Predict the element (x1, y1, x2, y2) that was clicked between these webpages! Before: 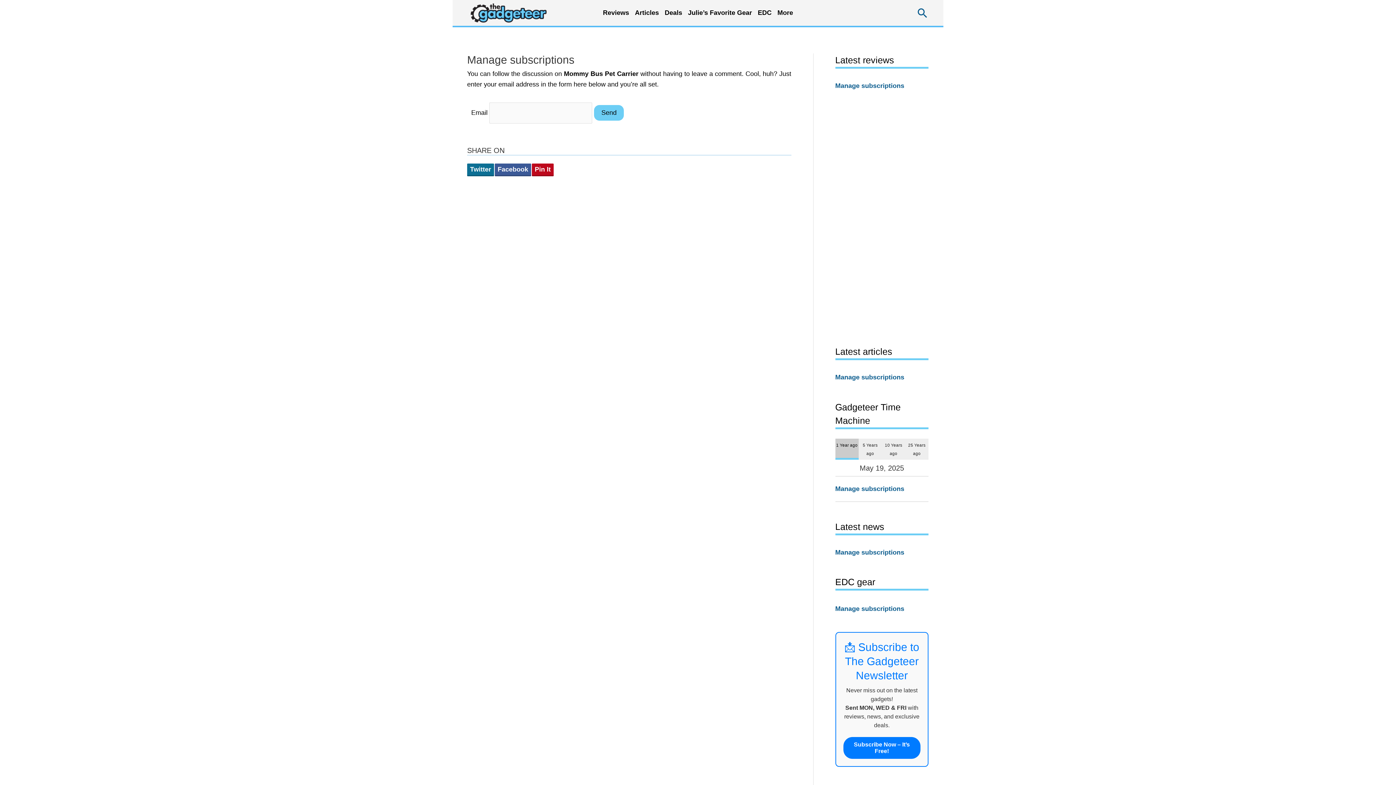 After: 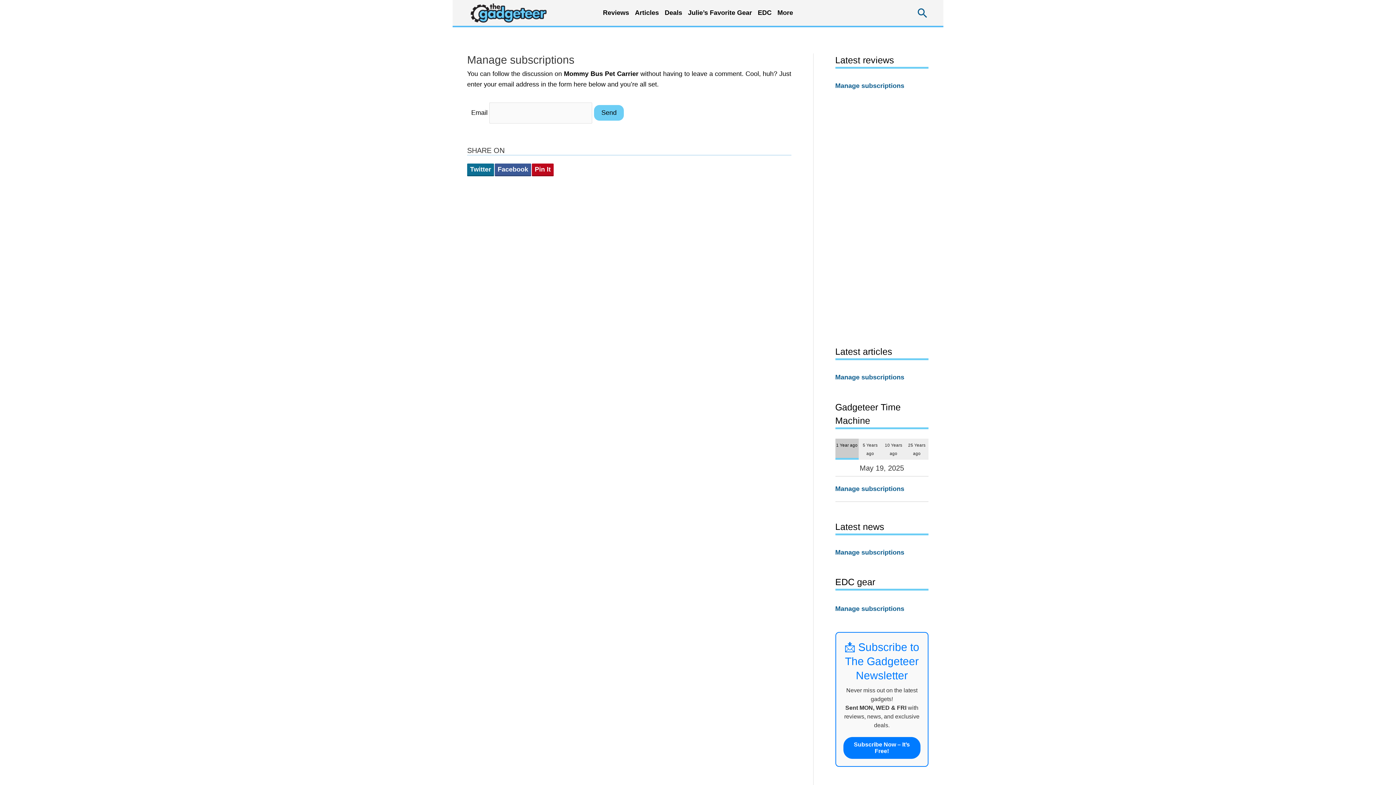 Action: bbox: (532, 163, 553, 176) label: Pin It